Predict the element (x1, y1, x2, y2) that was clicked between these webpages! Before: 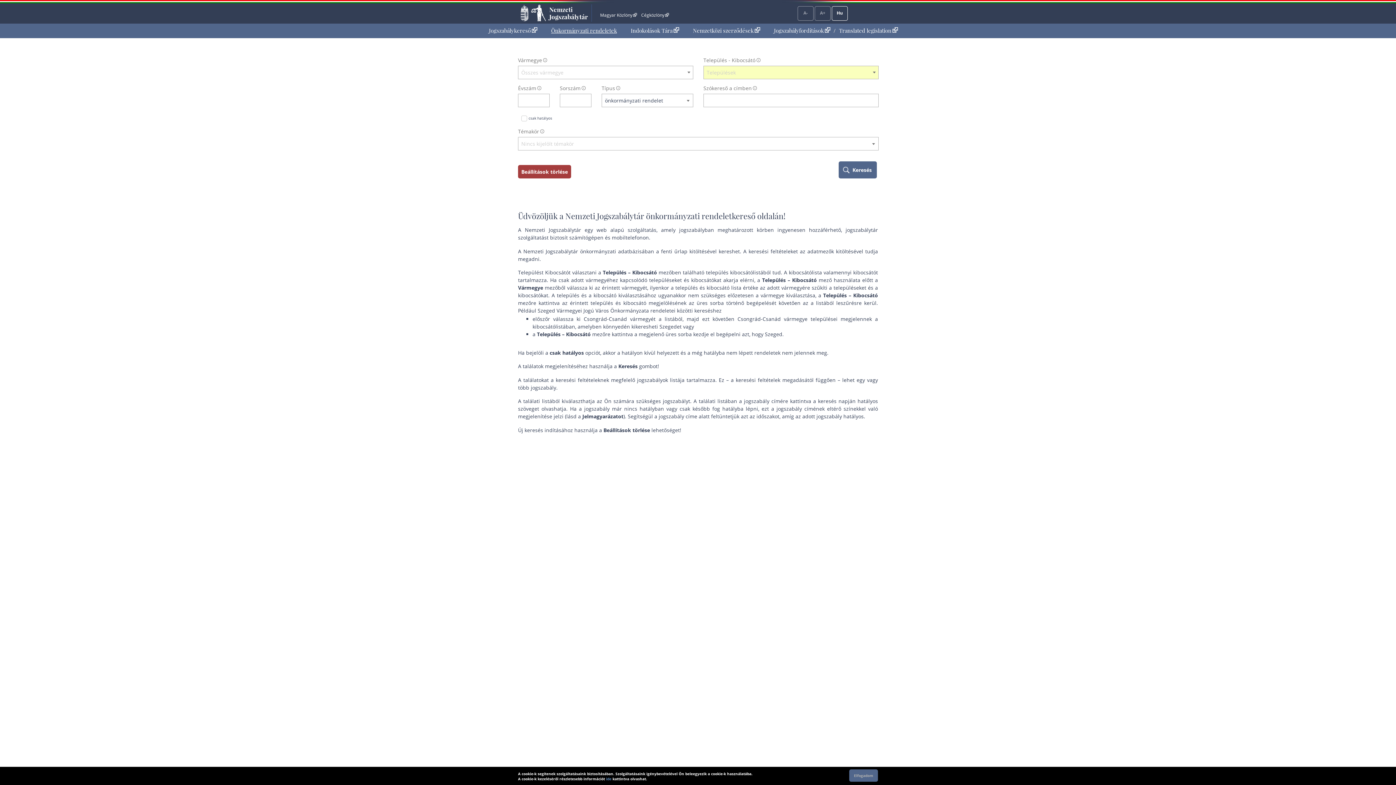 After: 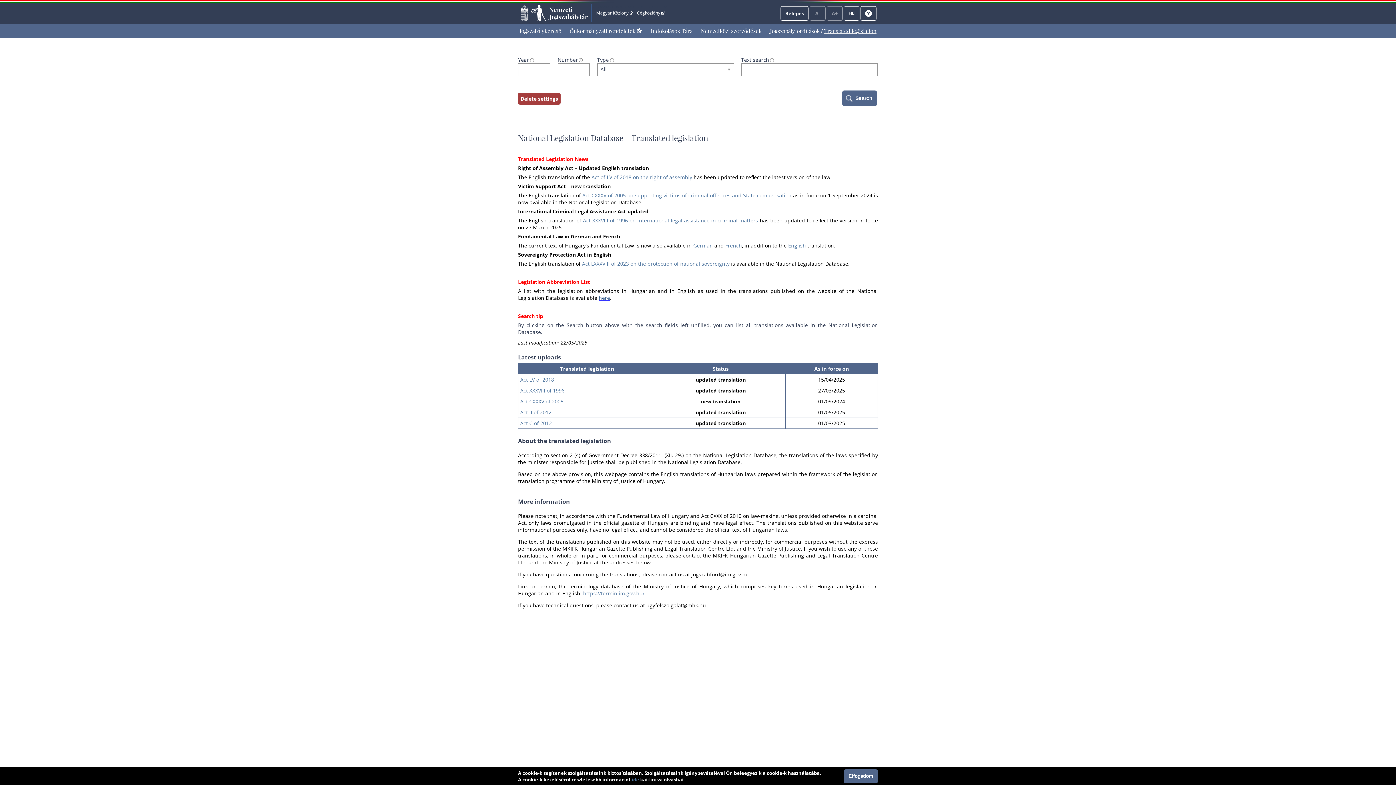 Action: bbox: (837, 26, 900, 34) label: Translated legislation